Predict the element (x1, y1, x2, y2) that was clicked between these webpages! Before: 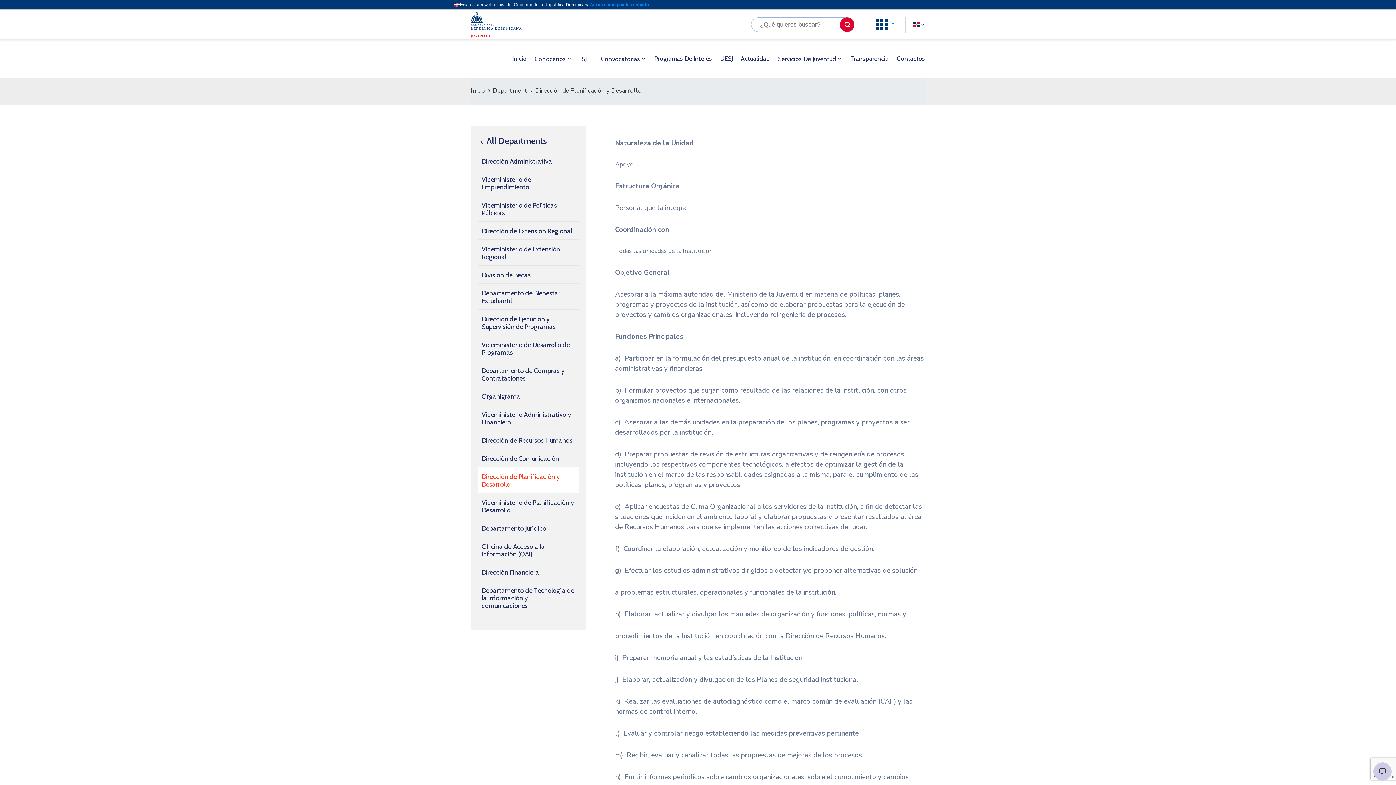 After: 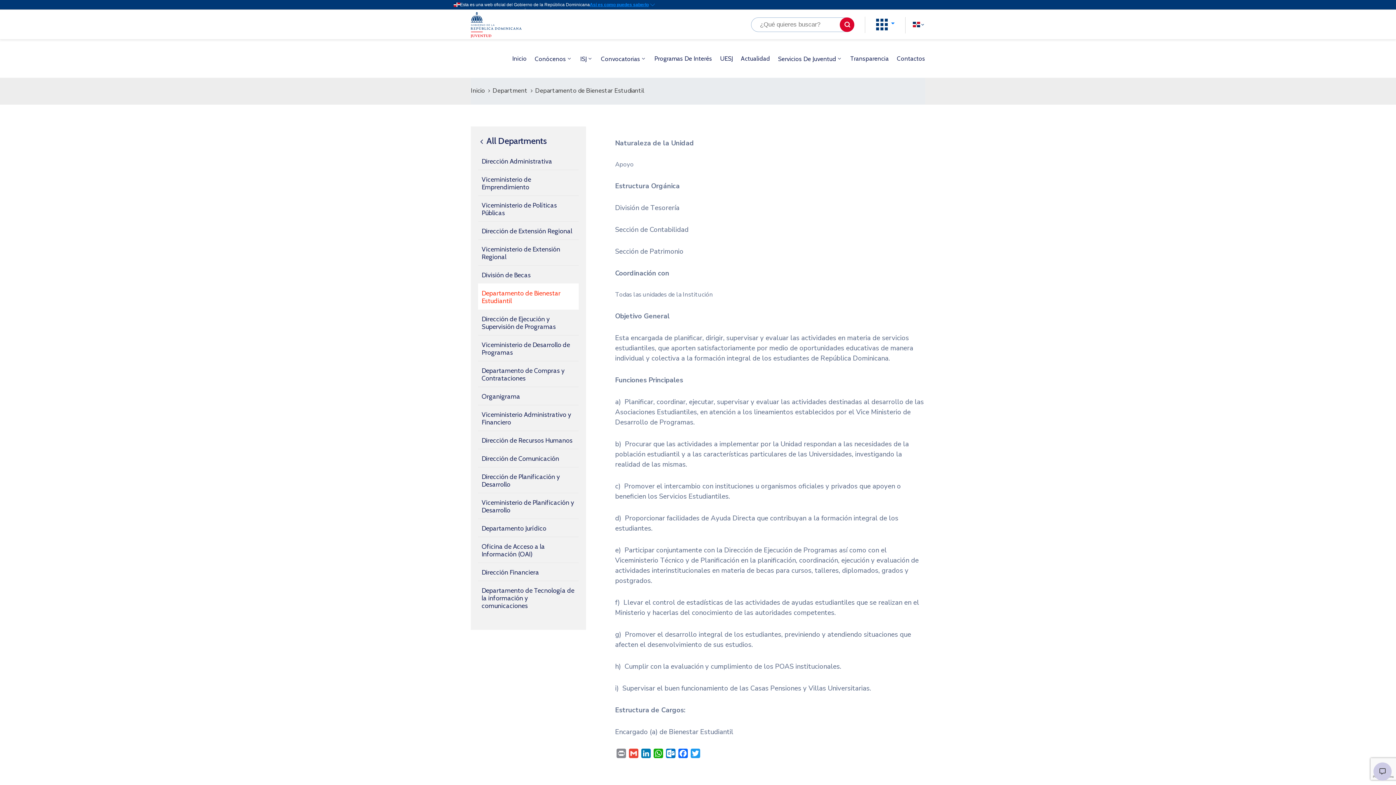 Action: bbox: (478, 284, 578, 309) label: Departamento de Bienestar Estudiantil